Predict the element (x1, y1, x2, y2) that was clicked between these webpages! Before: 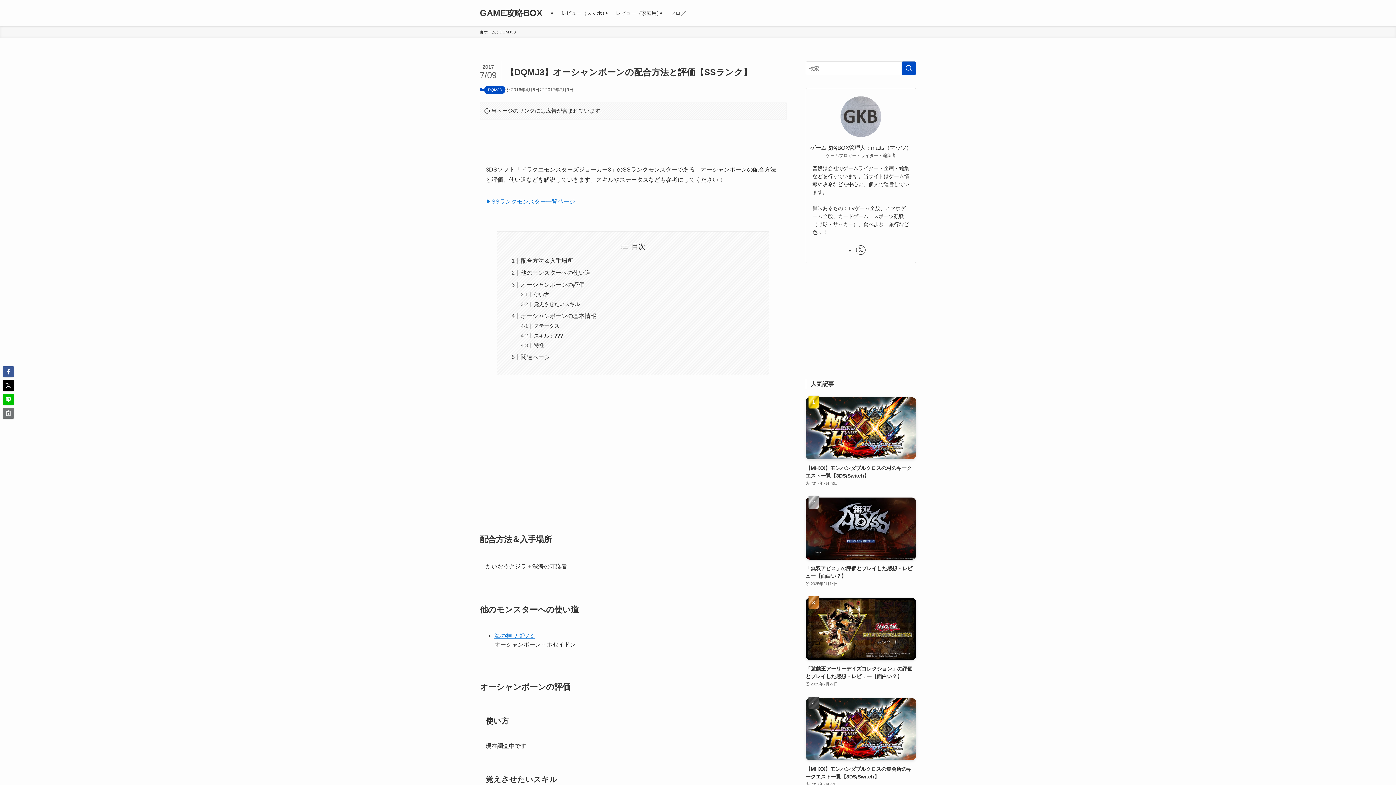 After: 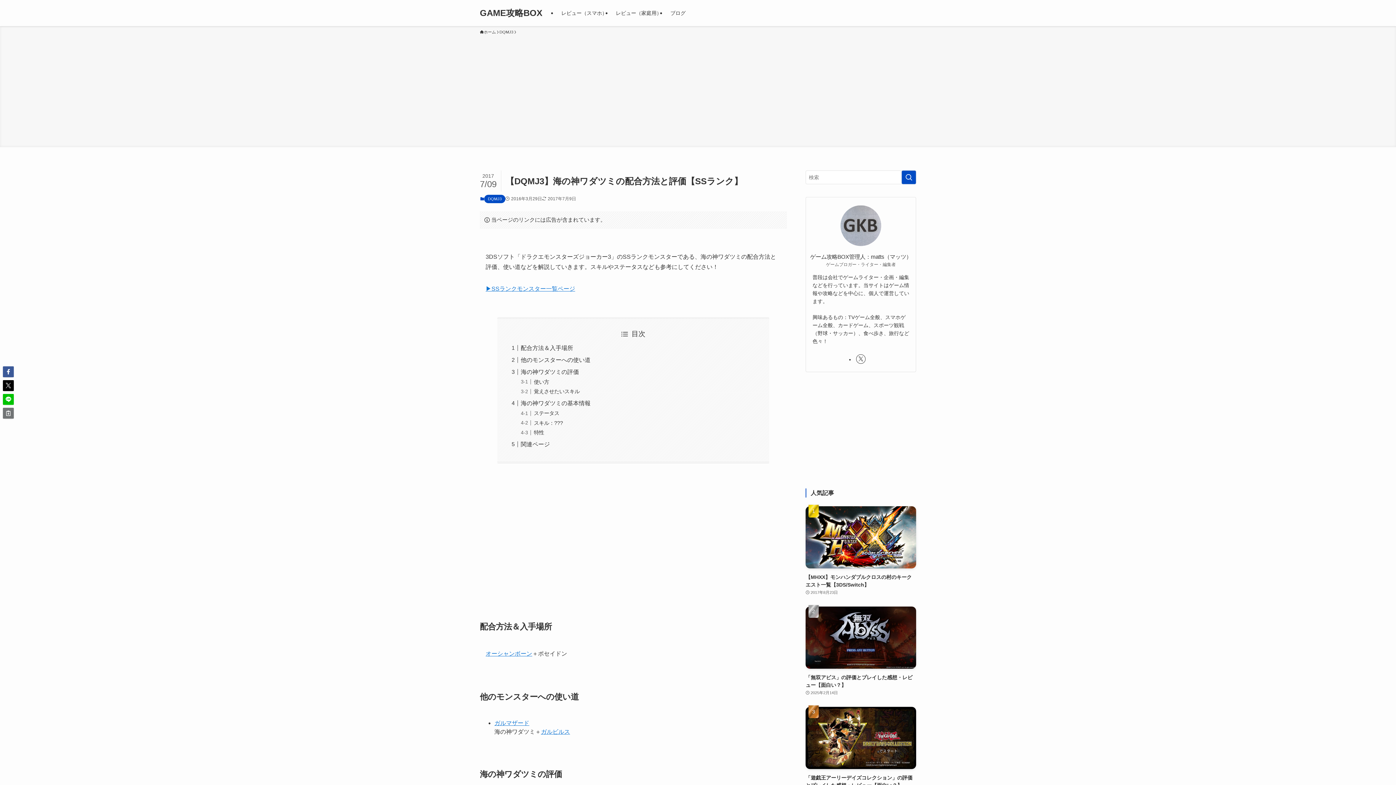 Action: bbox: (494, 633, 535, 639) label: 海の神ワダツミ